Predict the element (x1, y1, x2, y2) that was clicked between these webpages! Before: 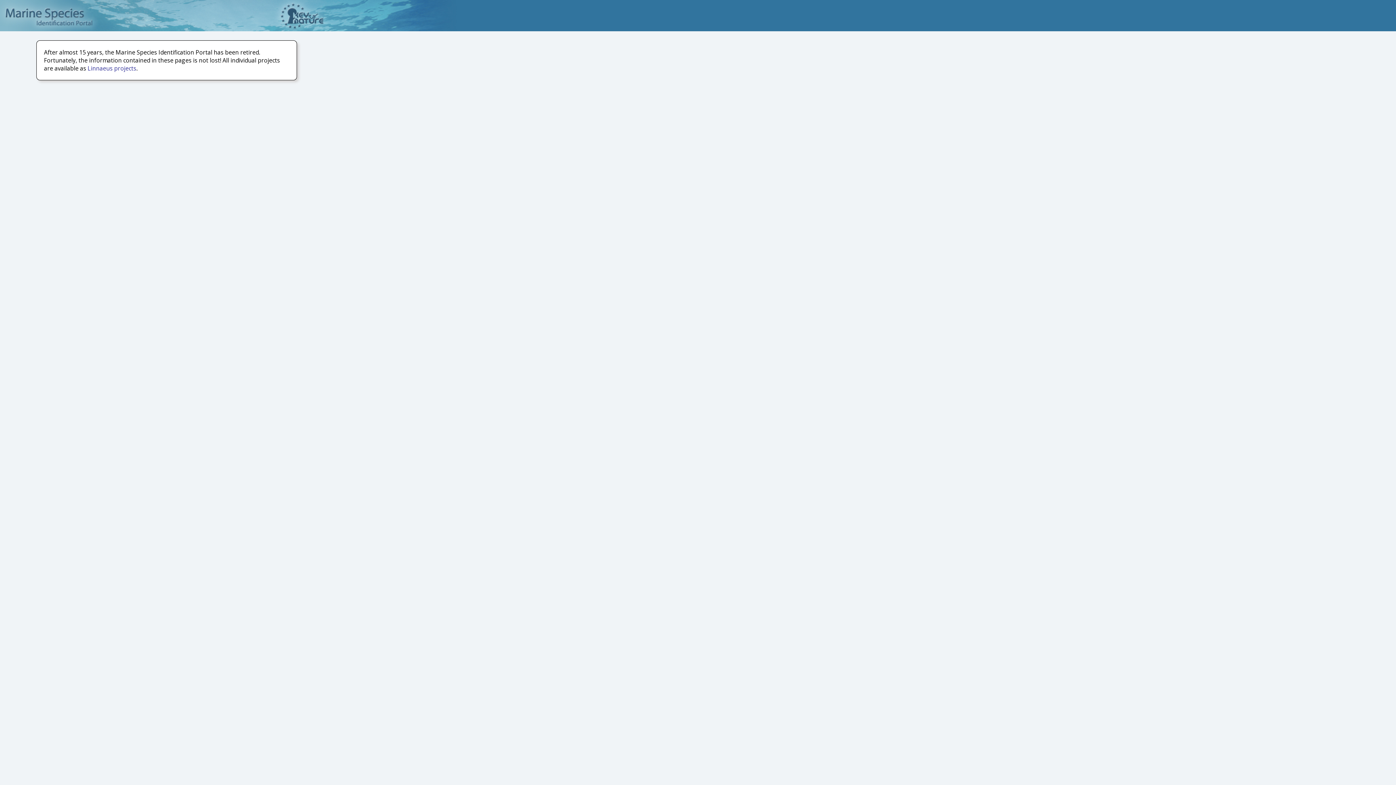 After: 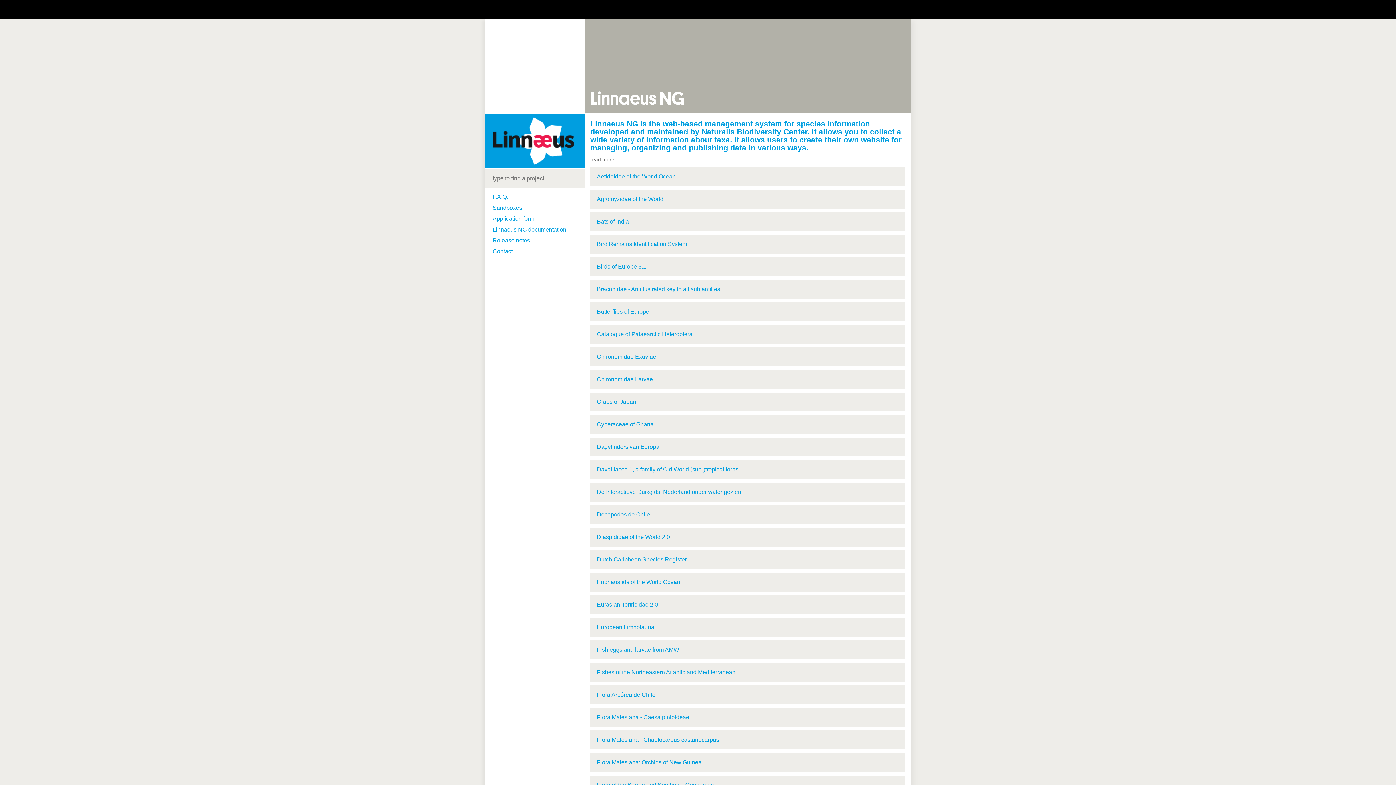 Action: label: Linnaeus projects bbox: (87, 64, 136, 72)